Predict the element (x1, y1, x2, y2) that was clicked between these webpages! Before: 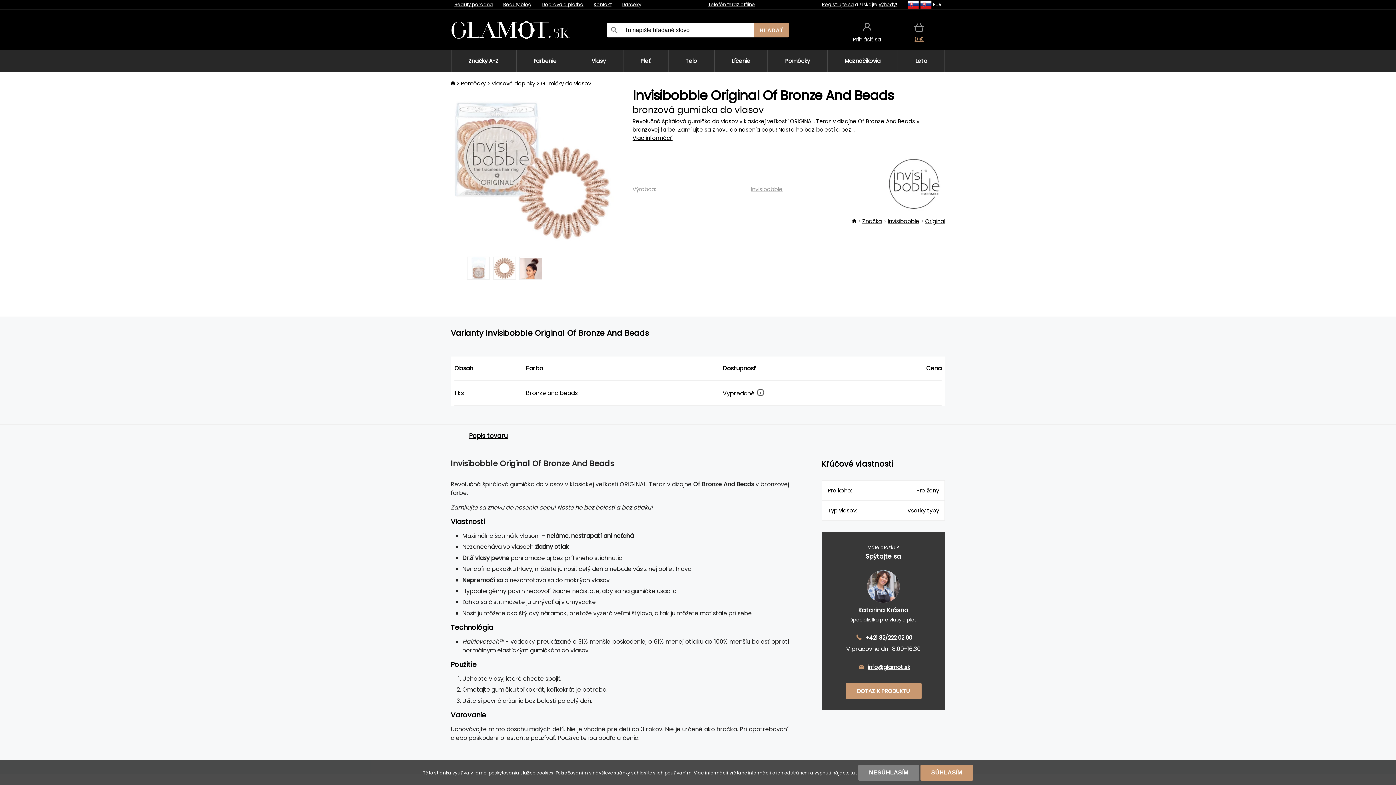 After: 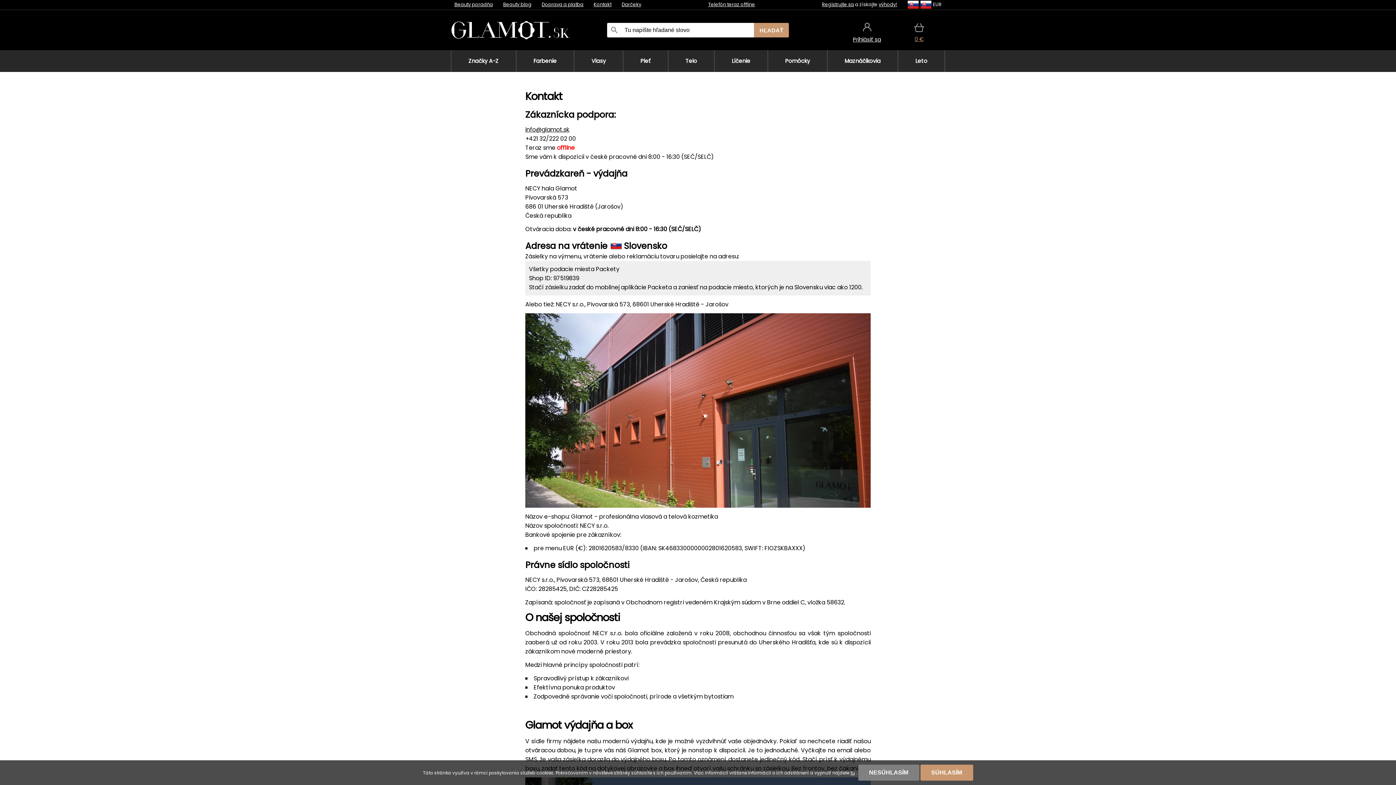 Action: label: Kontakt bbox: (593, 1, 611, 8)